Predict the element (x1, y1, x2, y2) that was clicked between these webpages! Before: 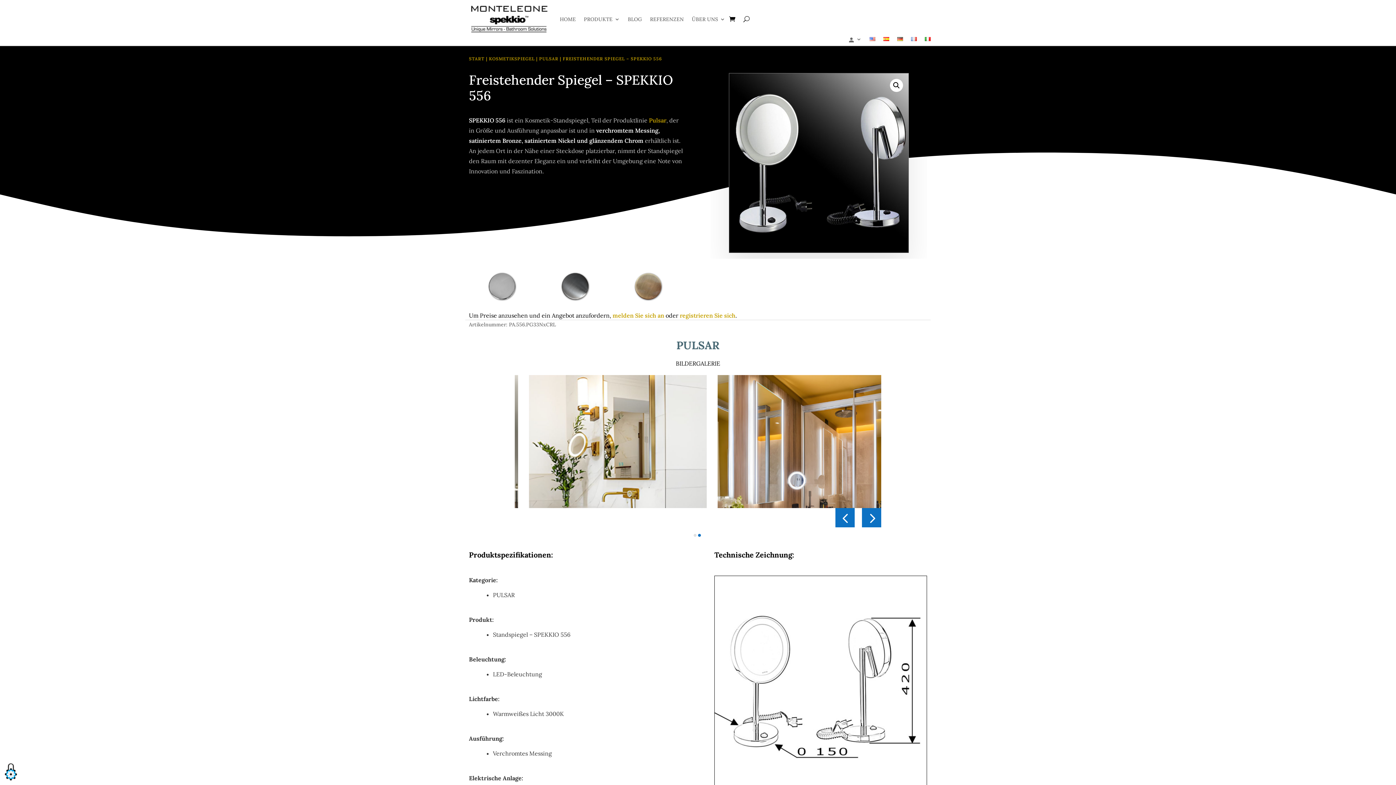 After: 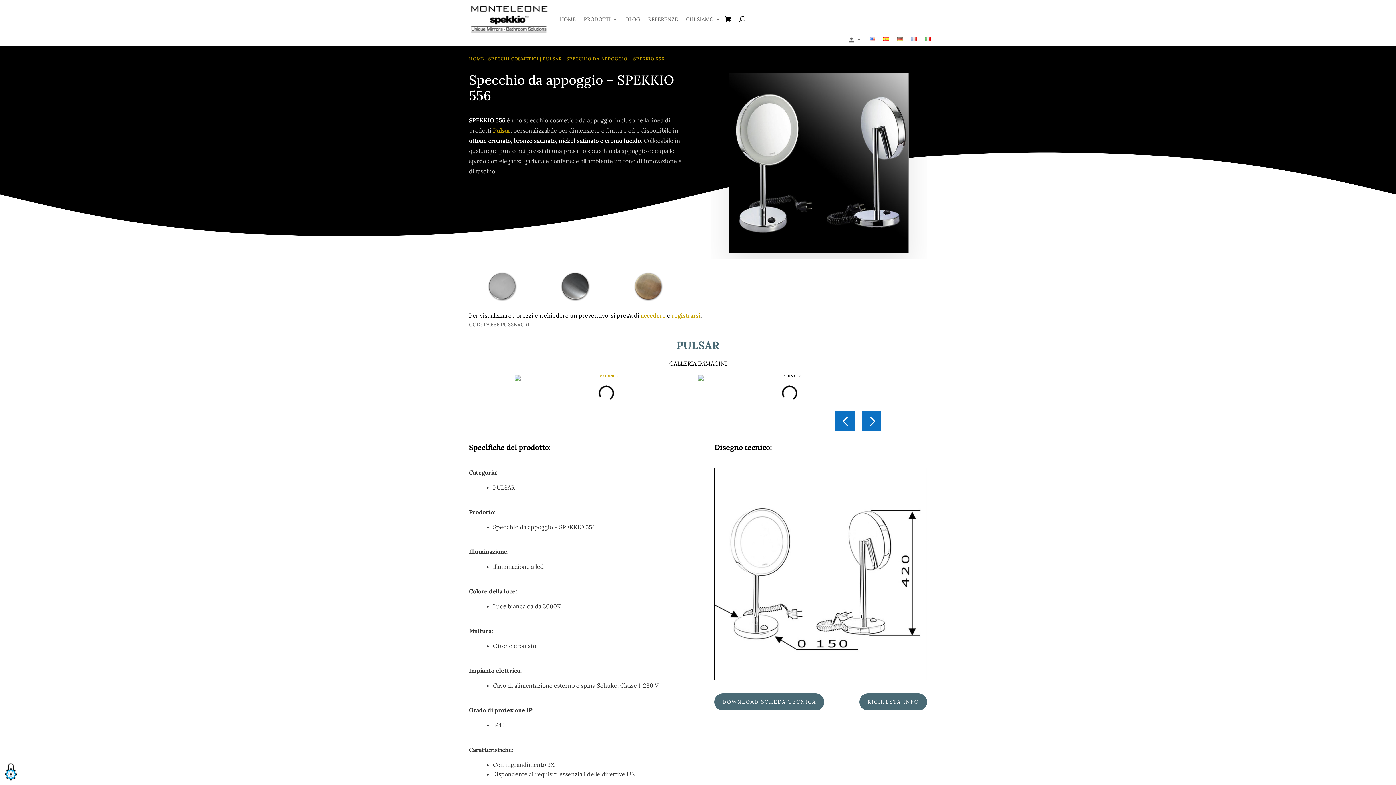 Action: bbox: (925, 36, 930, 45)